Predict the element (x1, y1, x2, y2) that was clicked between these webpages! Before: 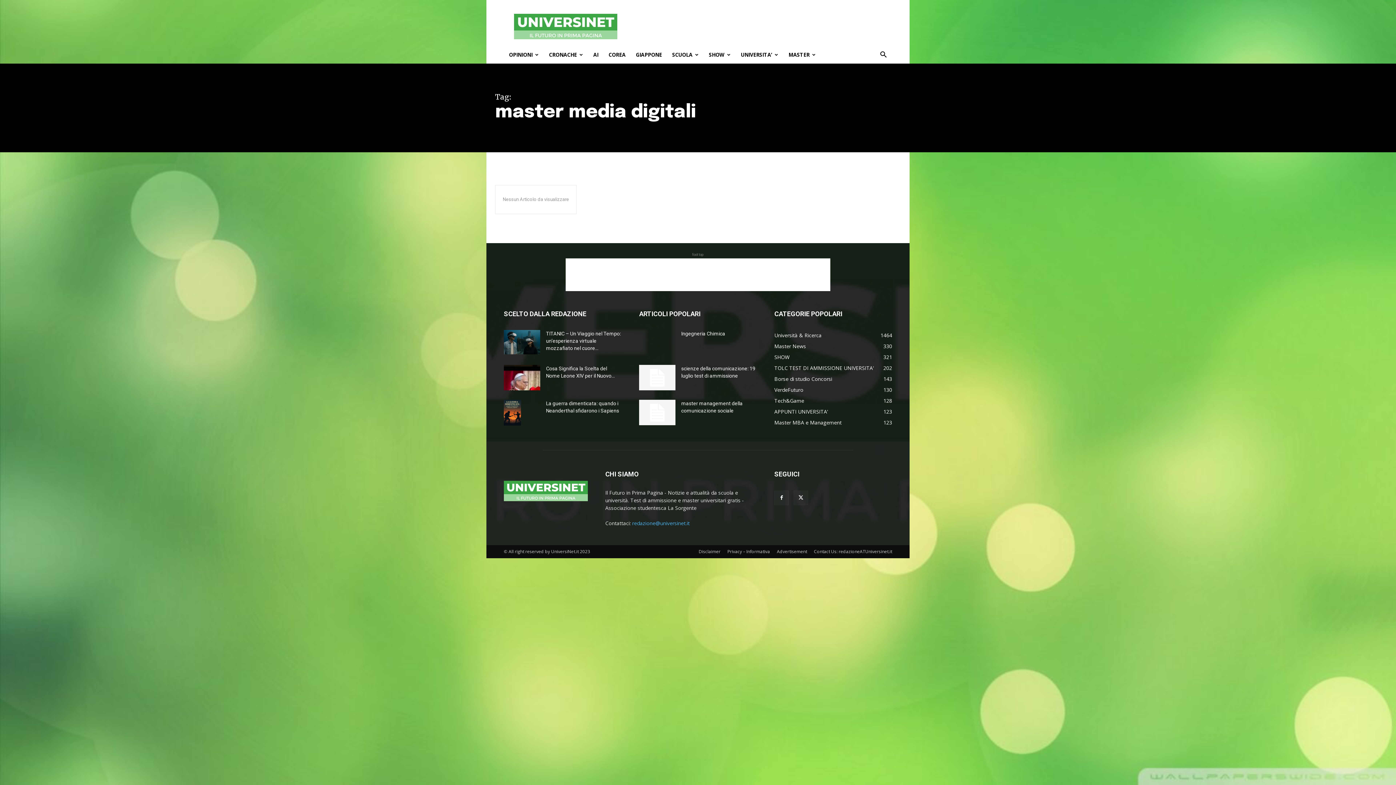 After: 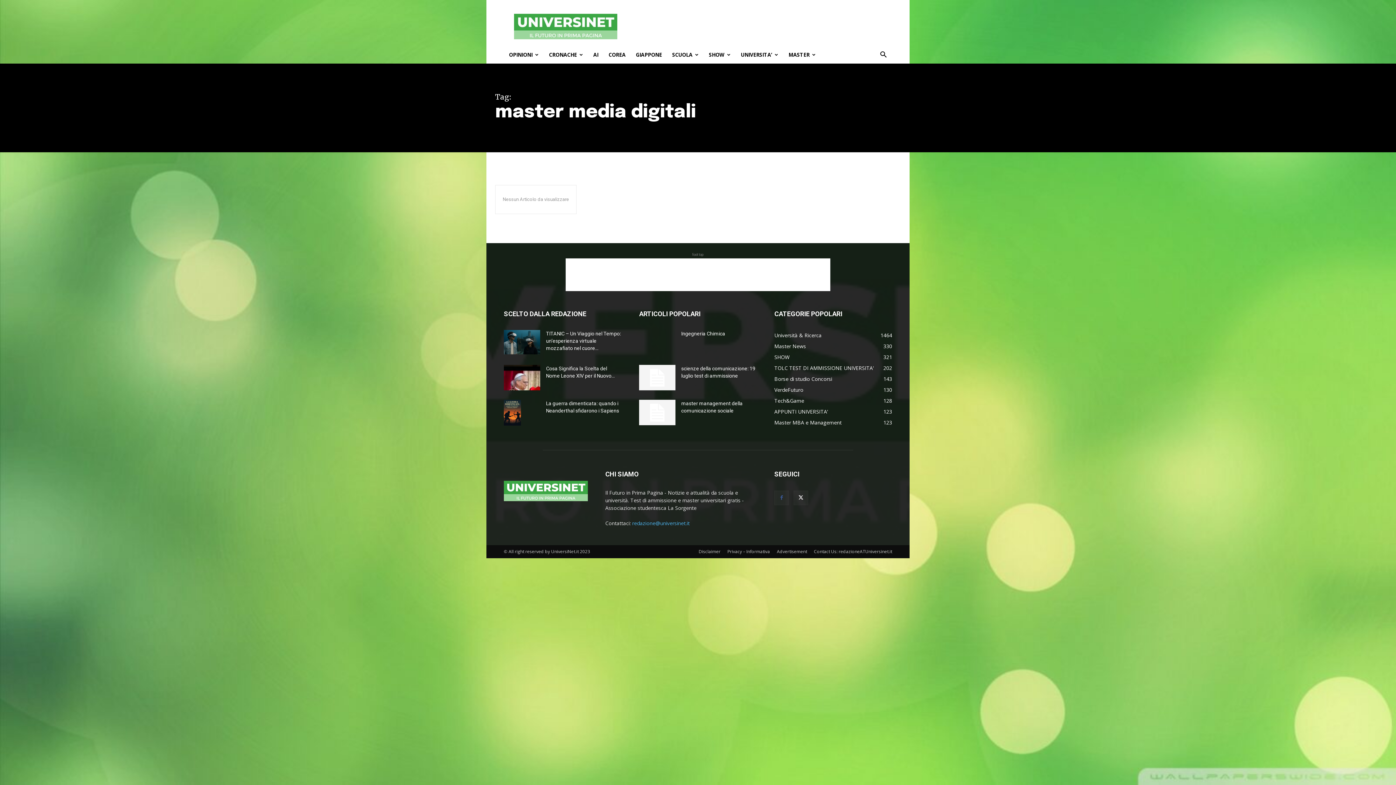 Action: bbox: (774, 490, 789, 505)